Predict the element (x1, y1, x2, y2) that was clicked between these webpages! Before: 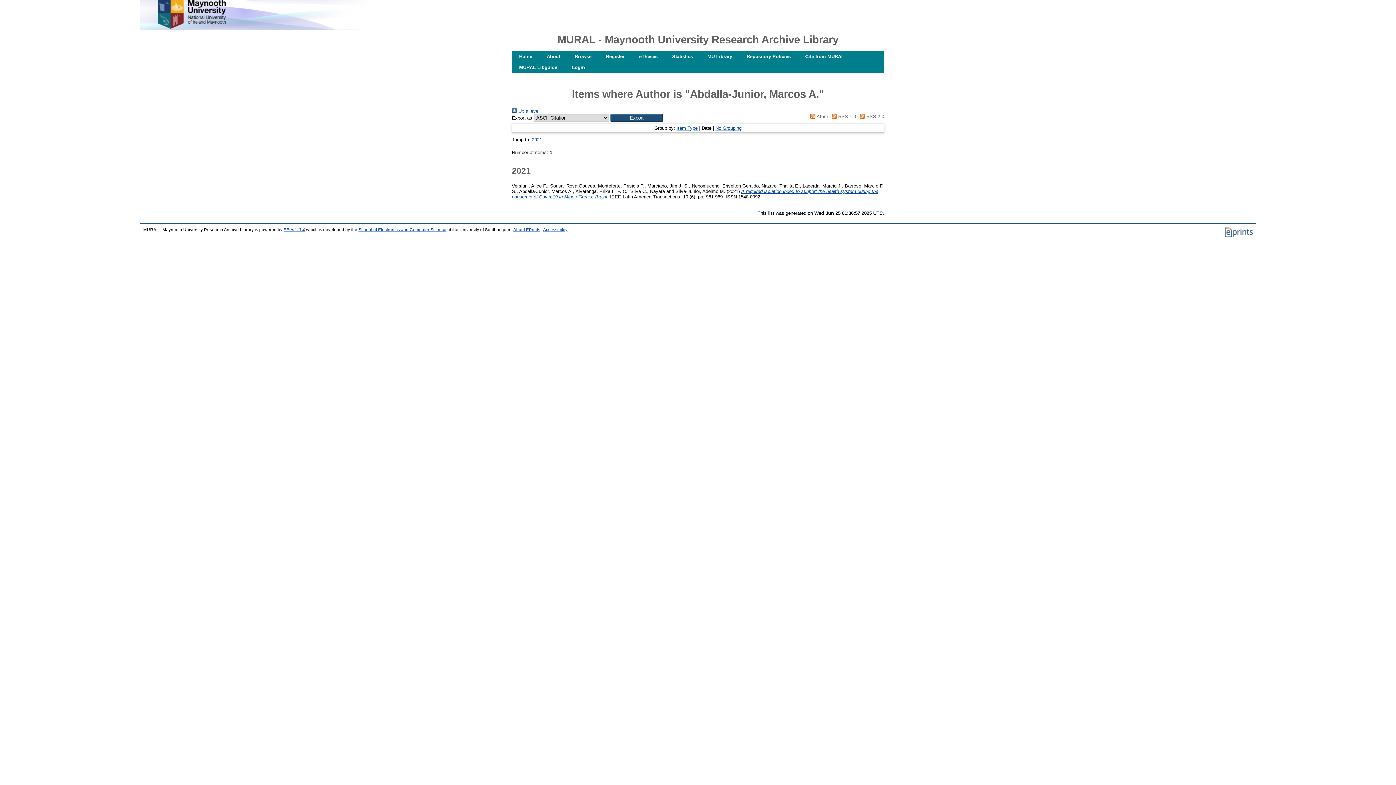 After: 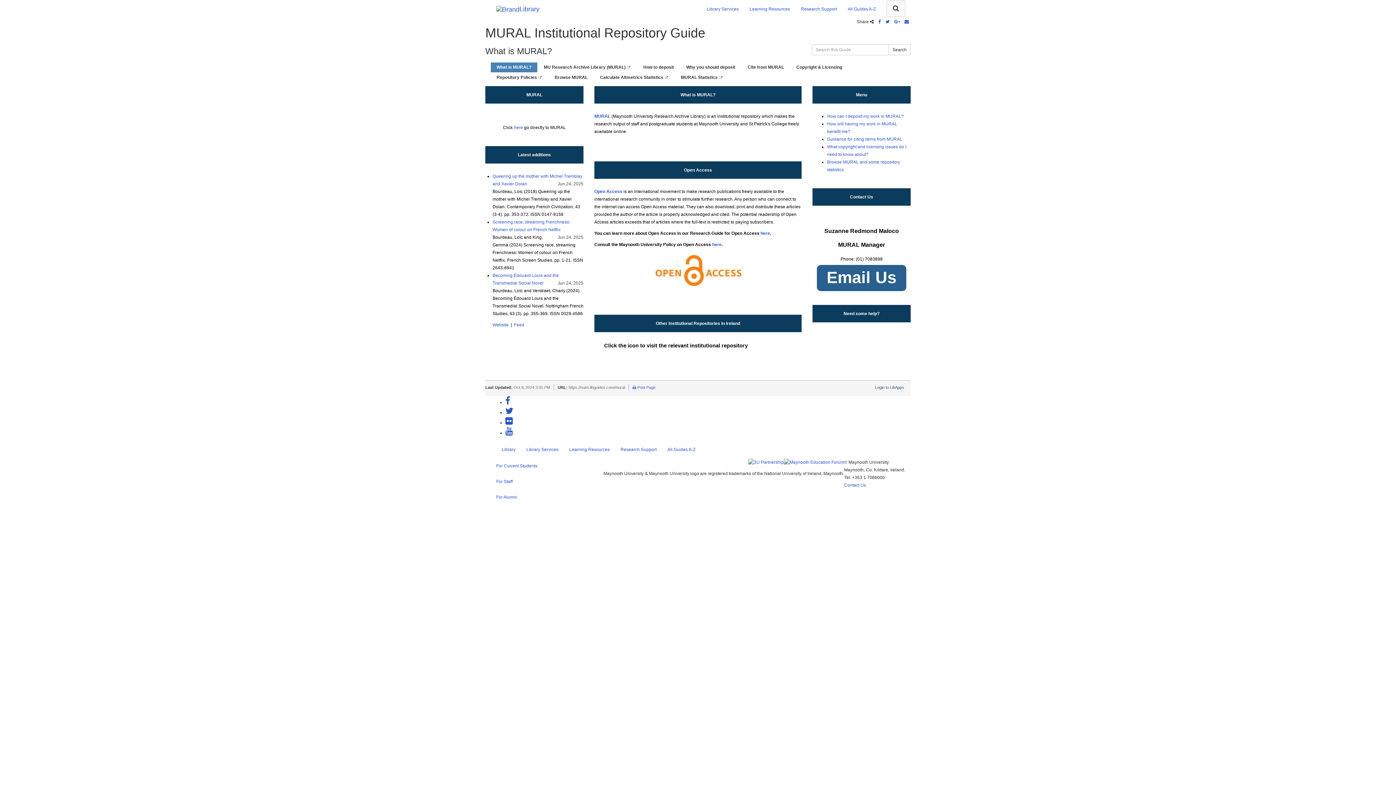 Action: label: MURAL Libguide bbox: (512, 62, 564, 73)